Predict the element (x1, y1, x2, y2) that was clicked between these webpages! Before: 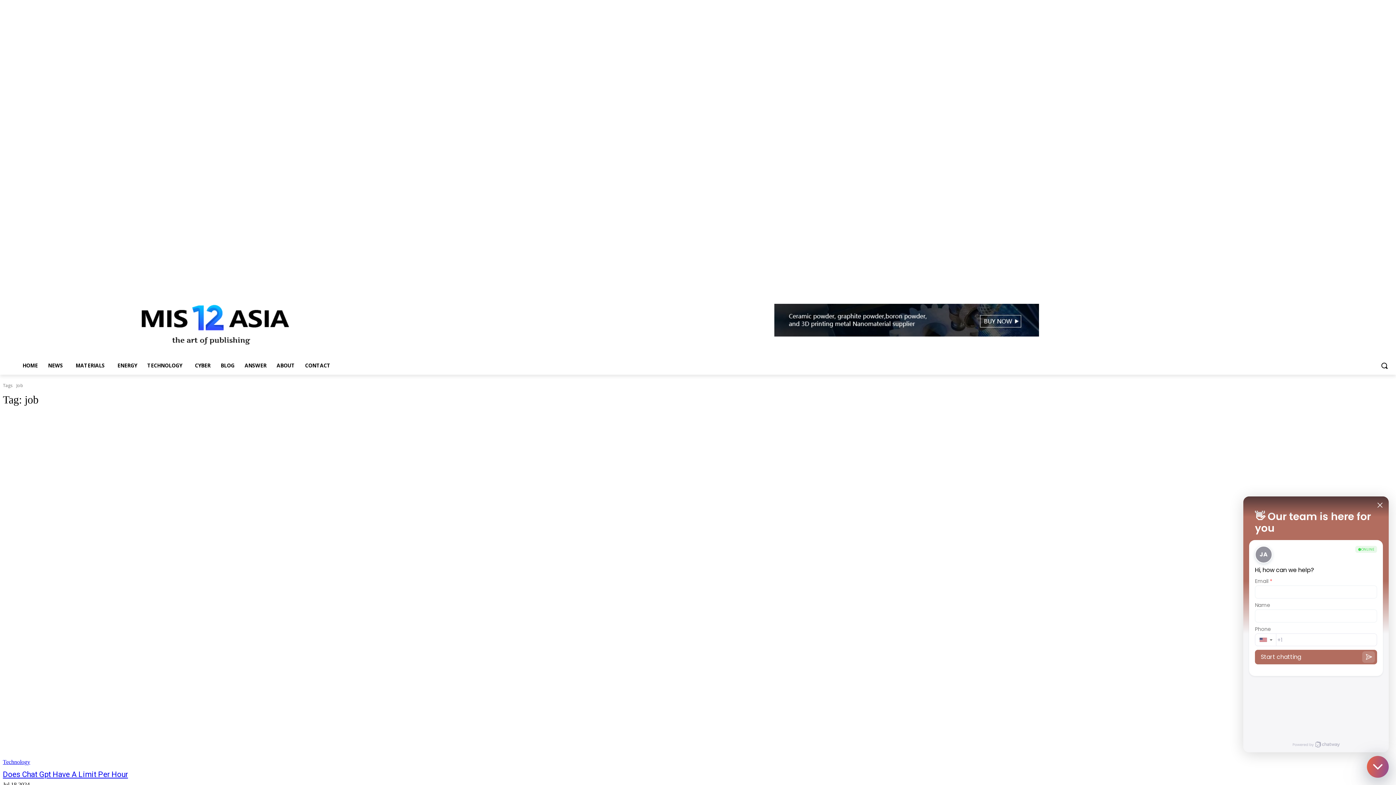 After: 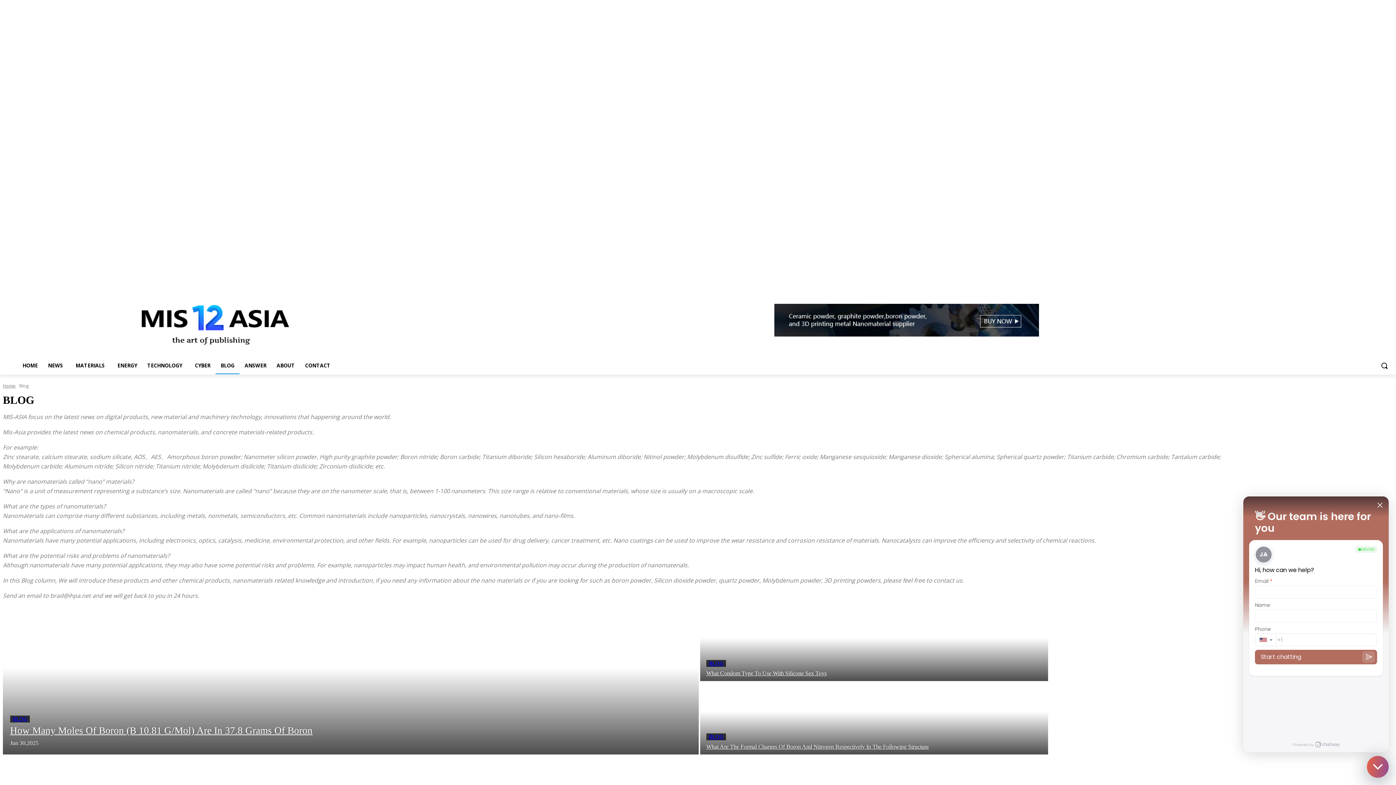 Action: label: BLOG bbox: (215, 357, 239, 374)